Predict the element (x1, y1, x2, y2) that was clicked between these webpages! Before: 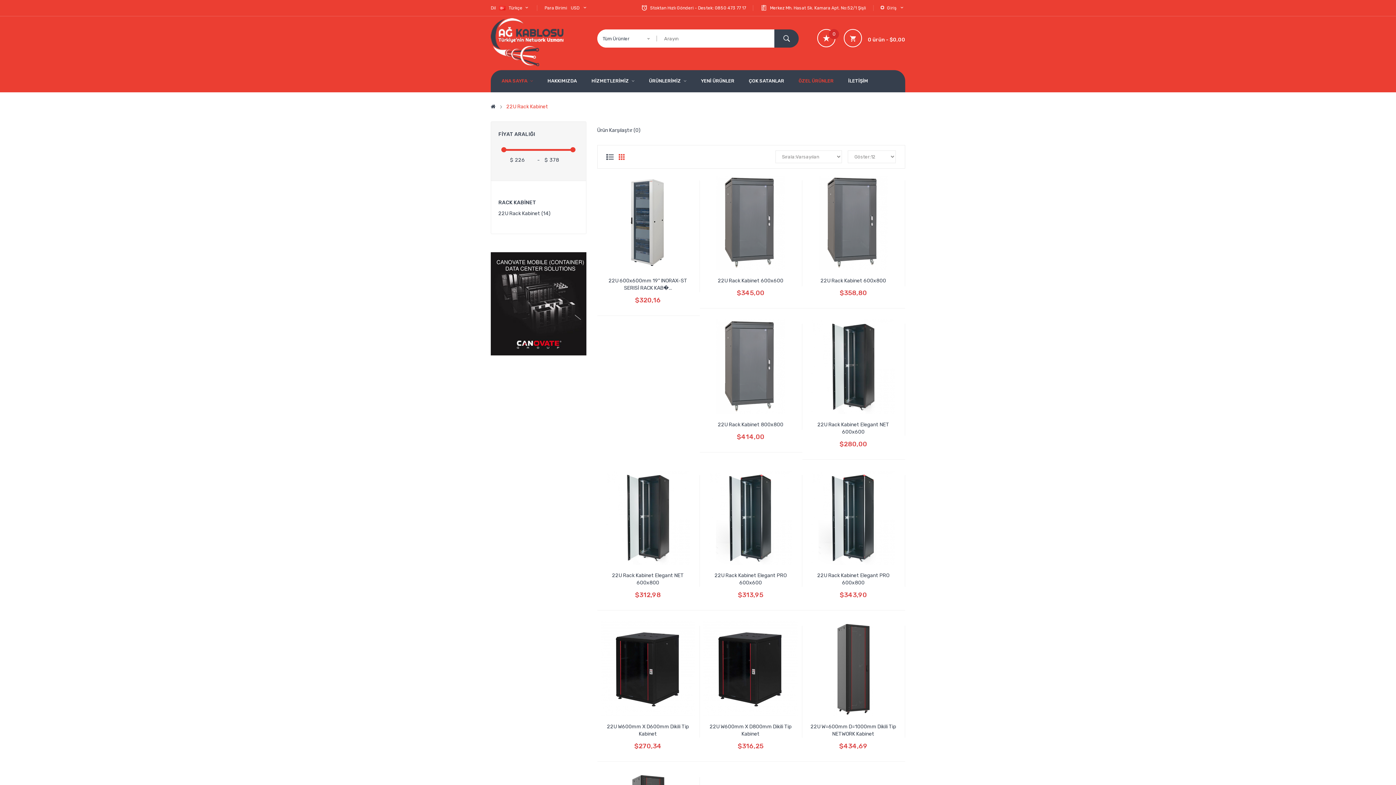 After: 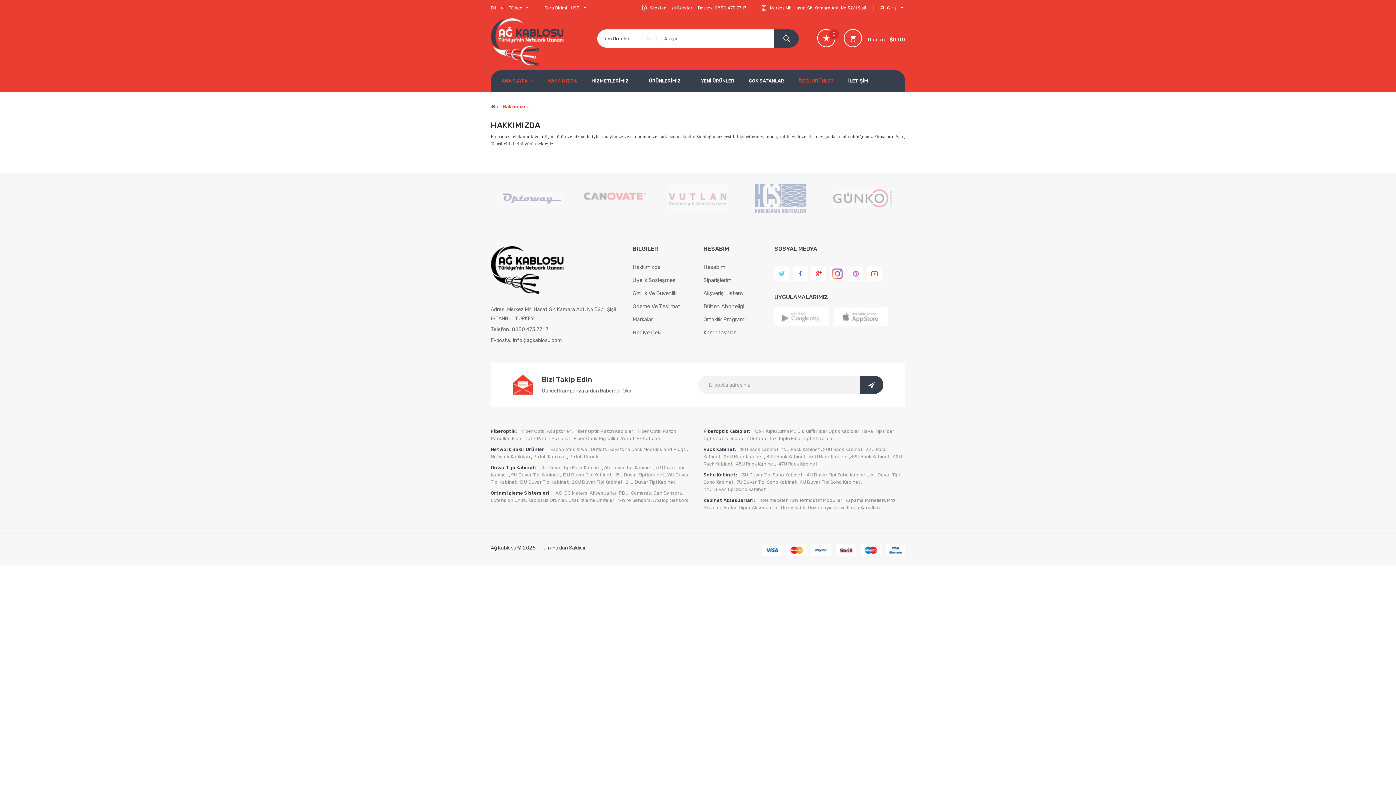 Action: label: HAKKIMIZDA bbox: (540, 70, 584, 92)